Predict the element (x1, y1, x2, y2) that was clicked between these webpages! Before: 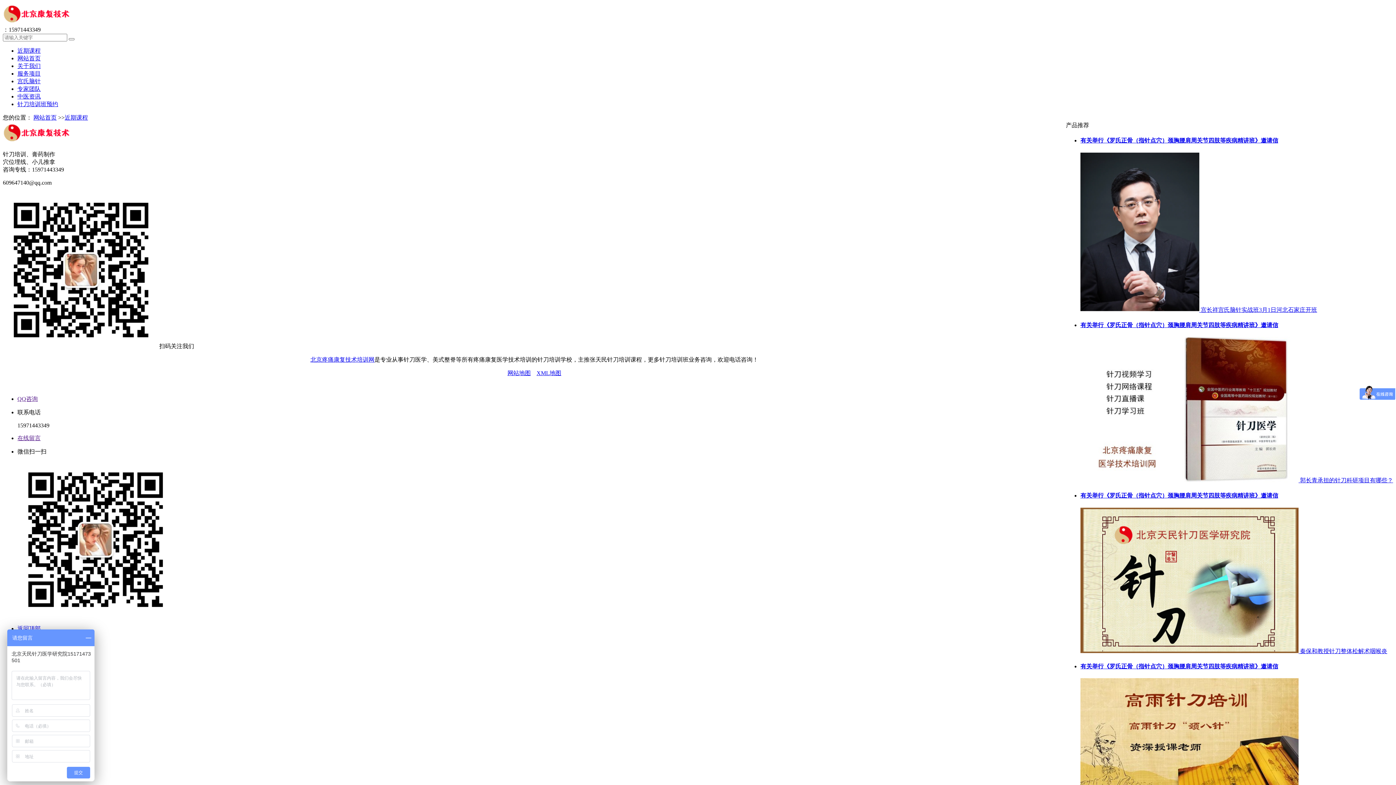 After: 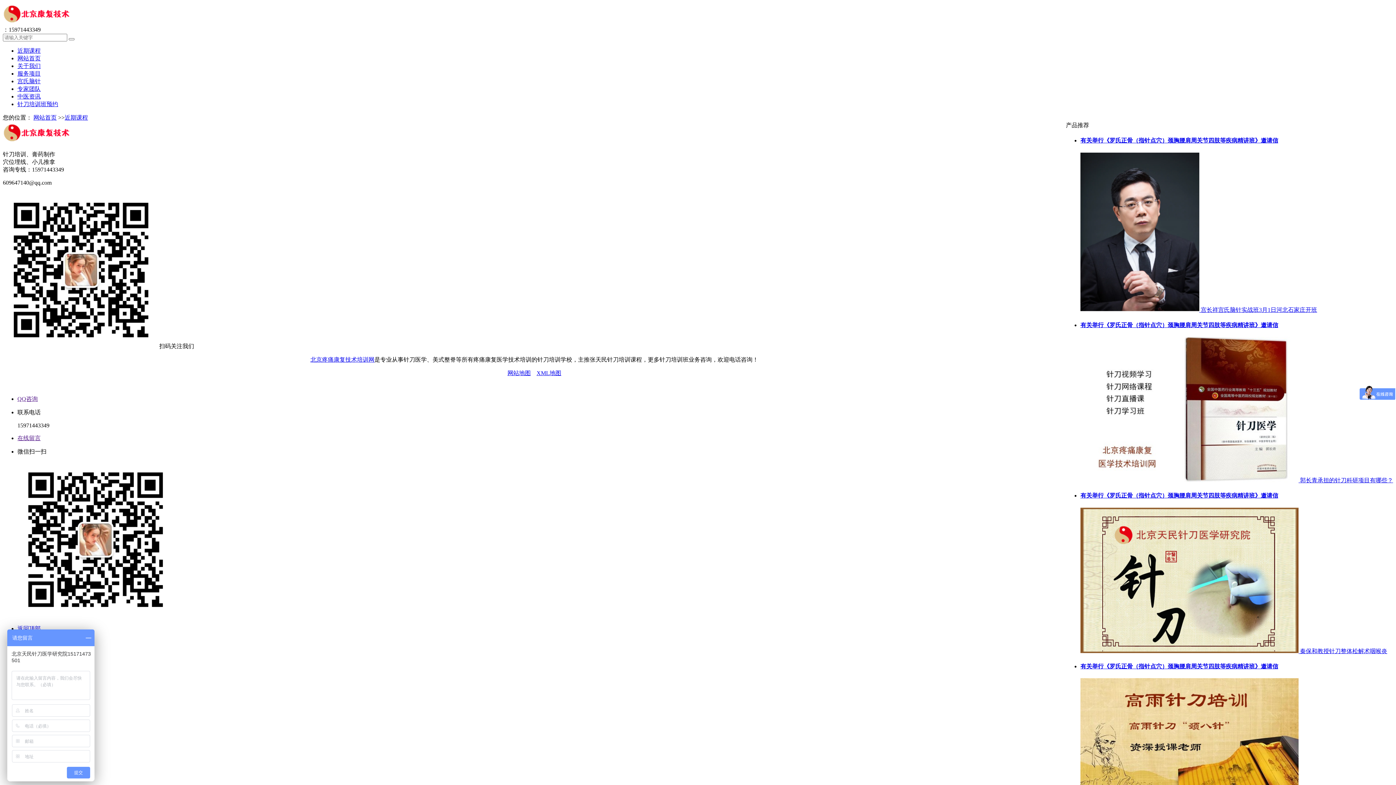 Action: label: QQ咨询 bbox: (17, 395, 1393, 403)